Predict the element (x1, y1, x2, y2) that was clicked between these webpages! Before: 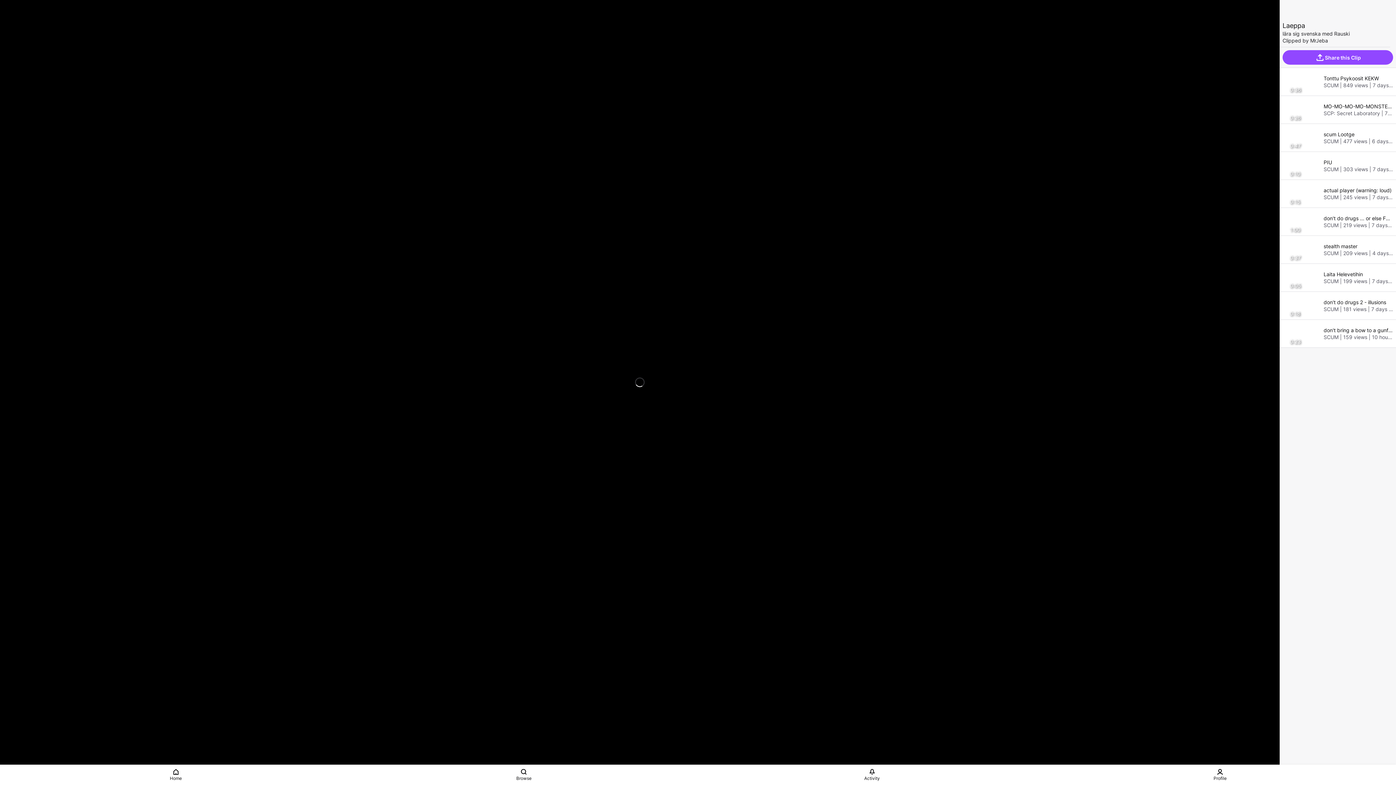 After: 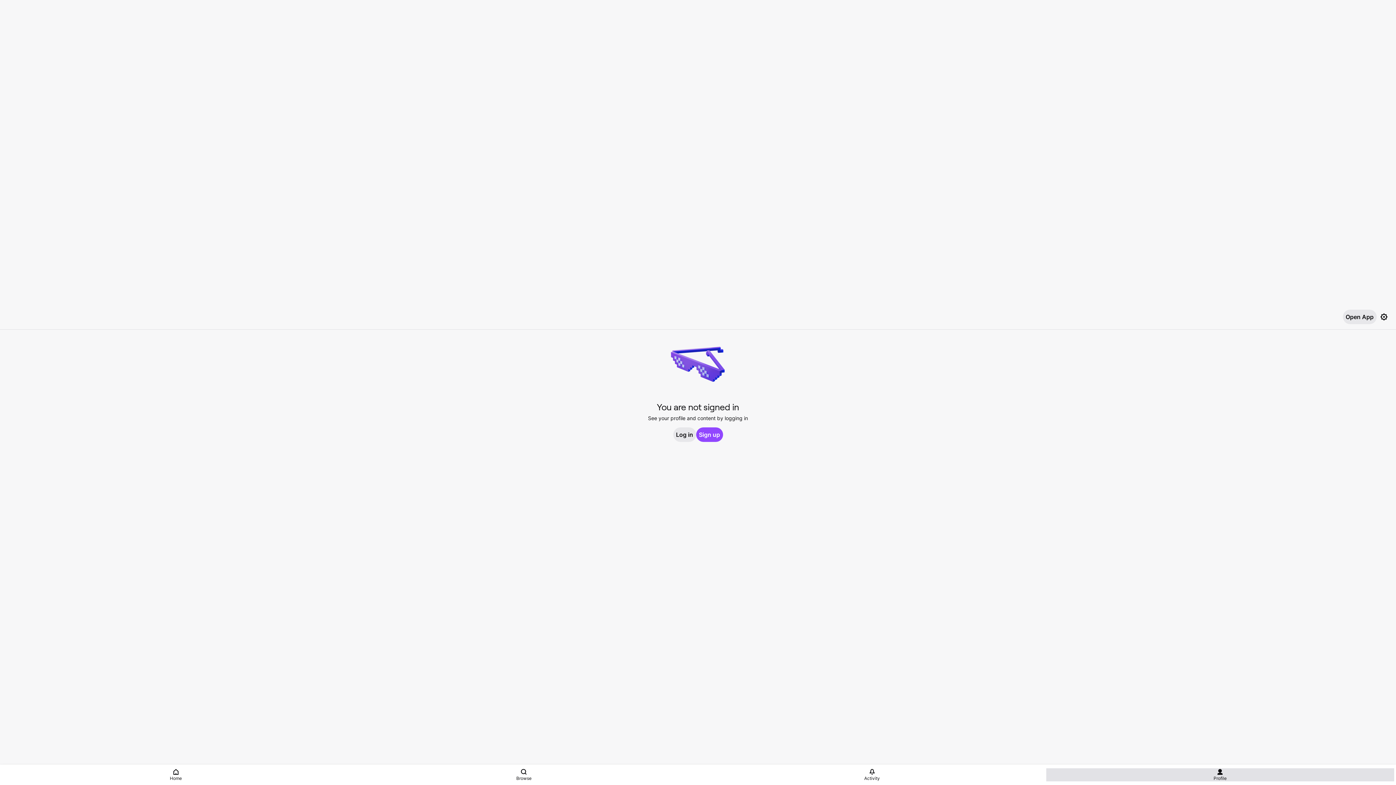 Action: label: Profile bbox: (1046, 768, 1394, 781)